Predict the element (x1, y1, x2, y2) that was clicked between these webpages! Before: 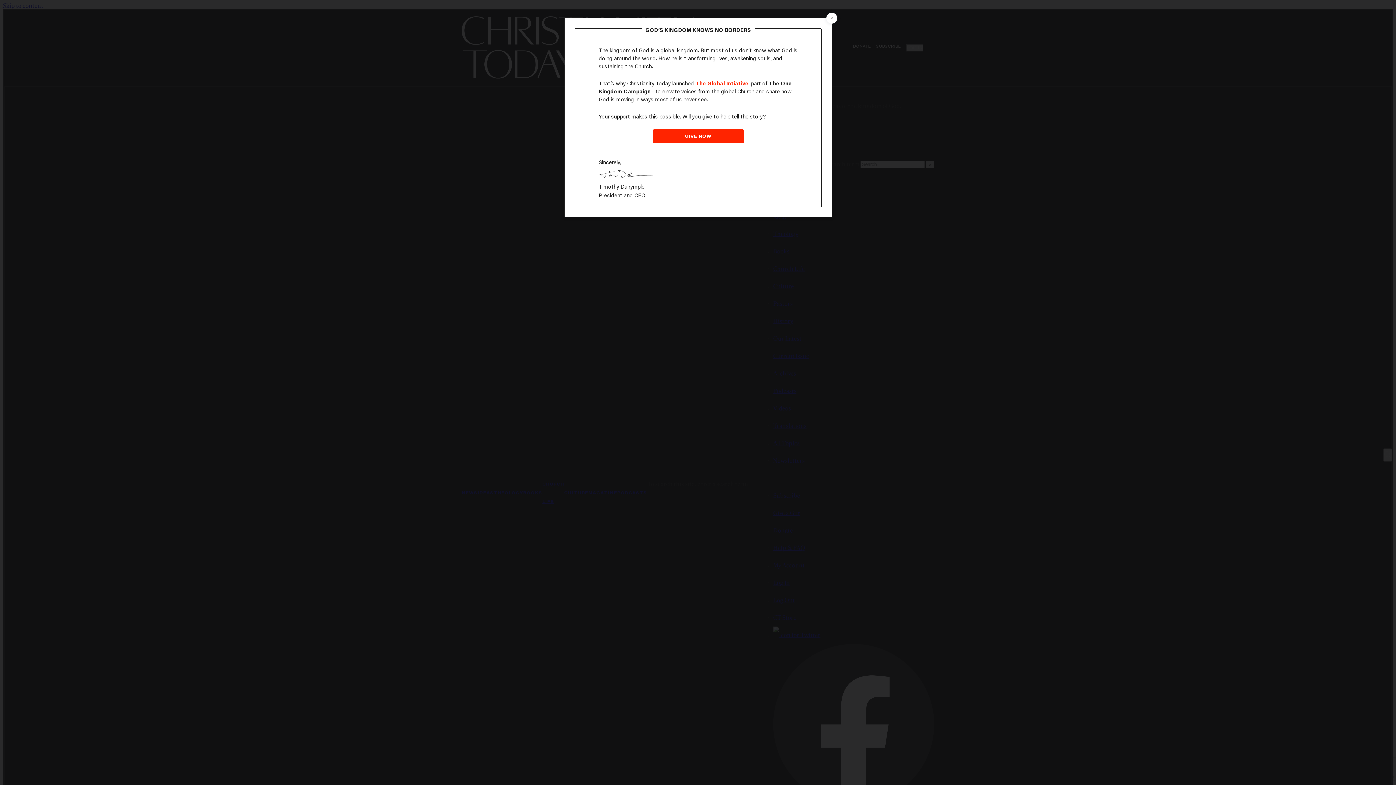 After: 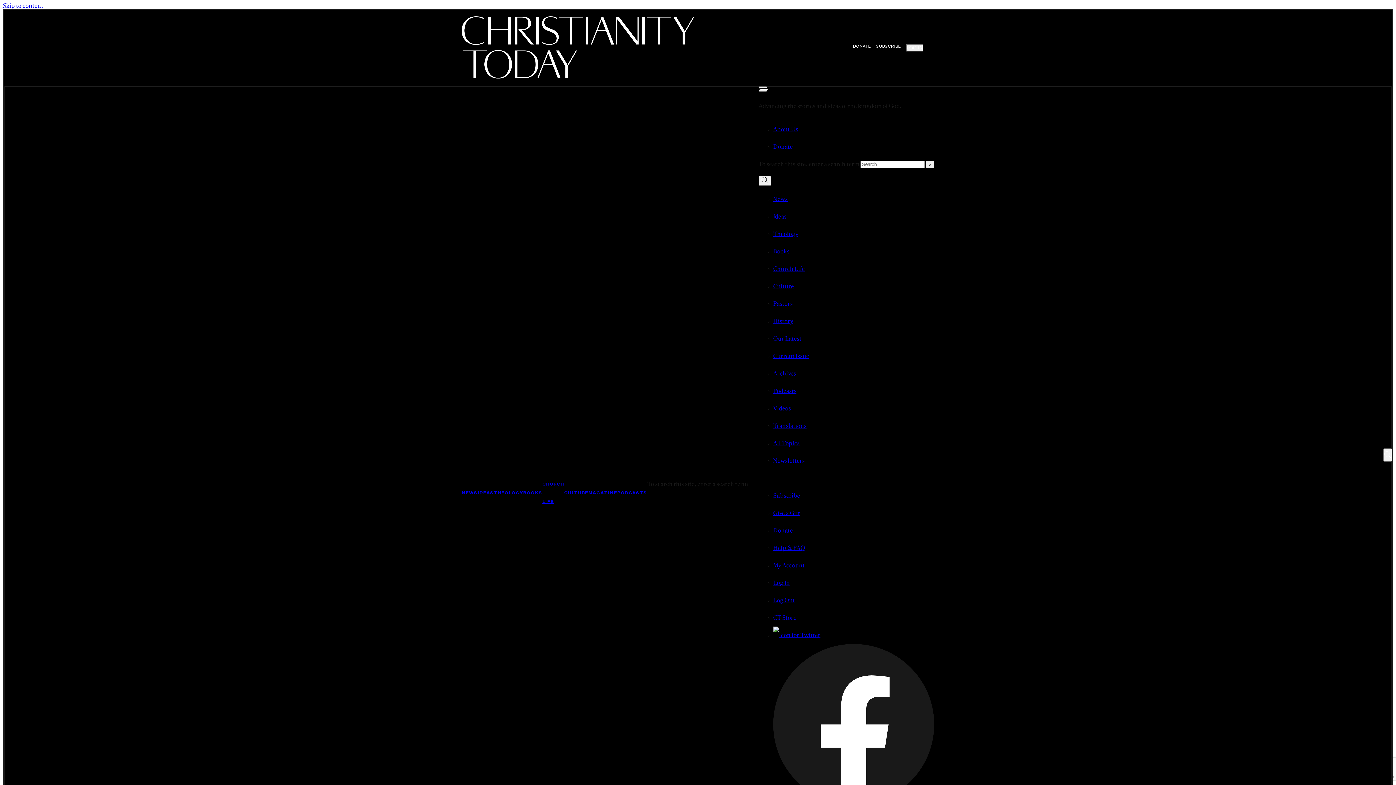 Action: label: Close the modal bbox: (826, 12, 837, 23)